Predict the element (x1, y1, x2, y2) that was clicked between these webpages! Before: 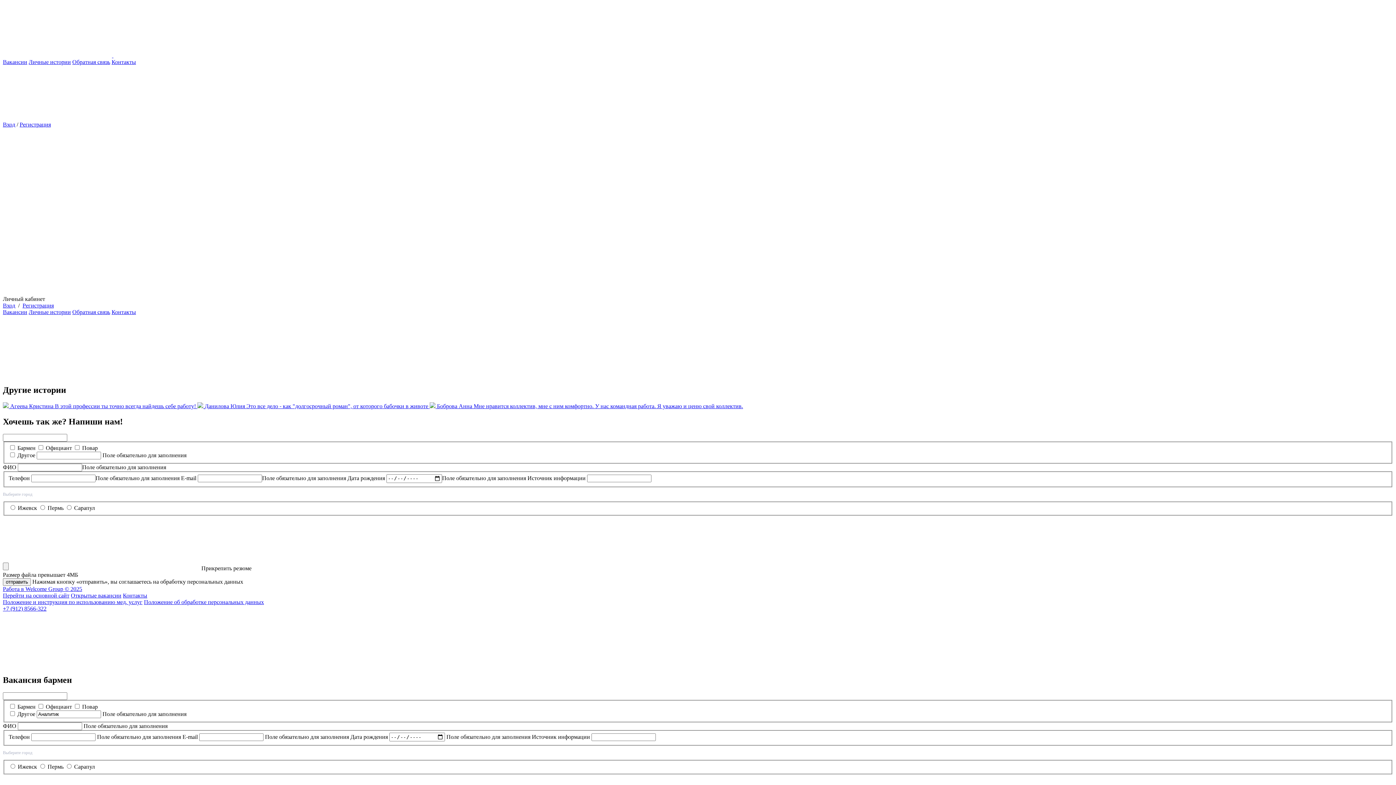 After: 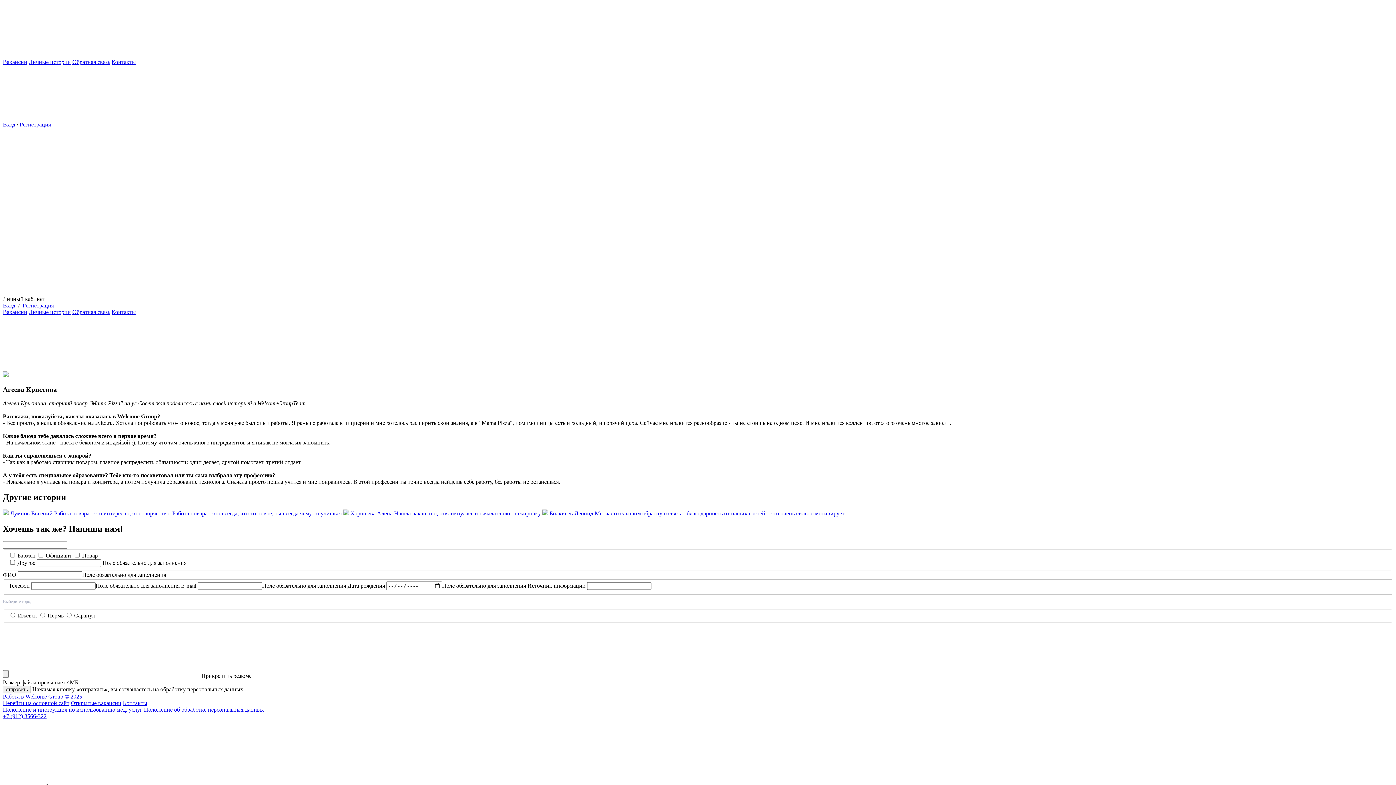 Action: label:  Агеева Кристина В этой профессии ты точно всегда найдешь себе работу!  bbox: (2, 403, 197, 409)